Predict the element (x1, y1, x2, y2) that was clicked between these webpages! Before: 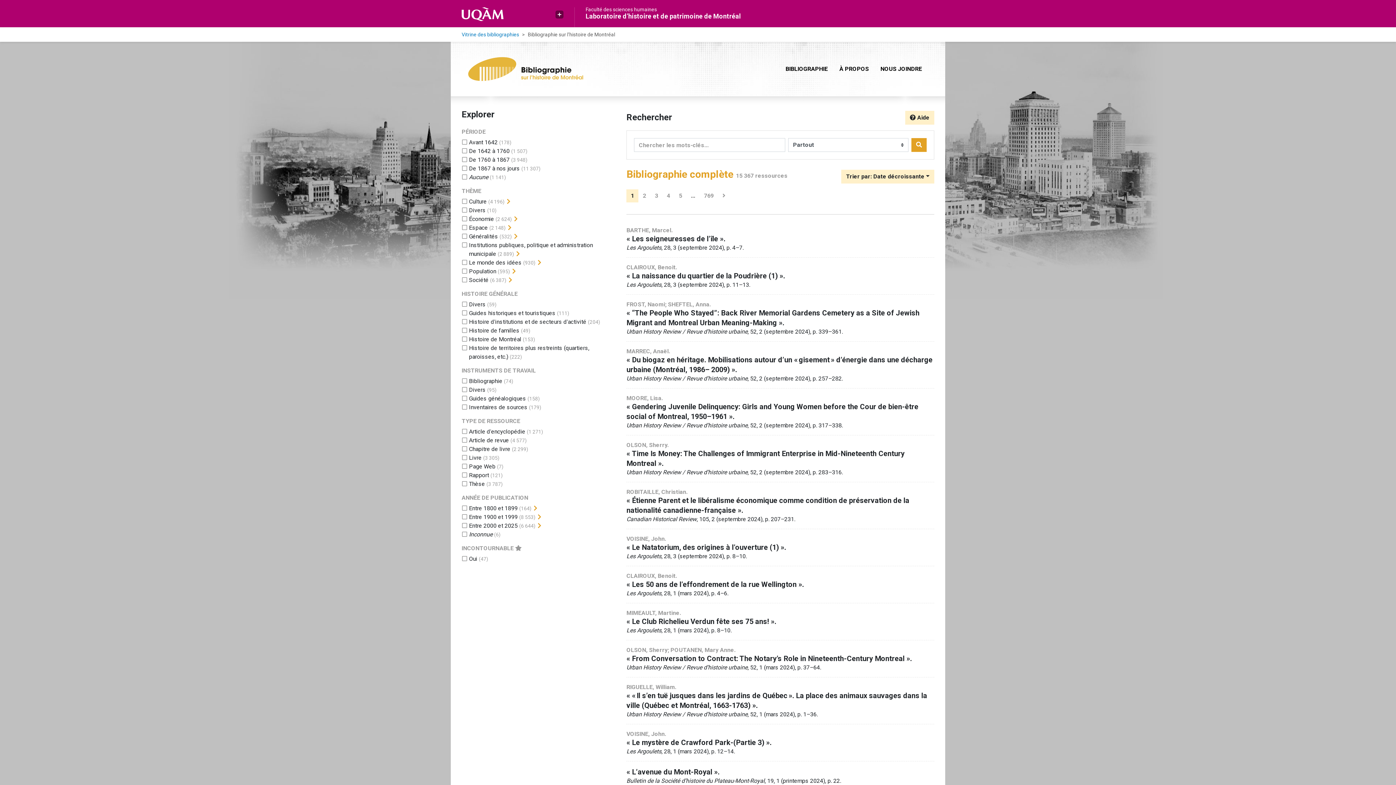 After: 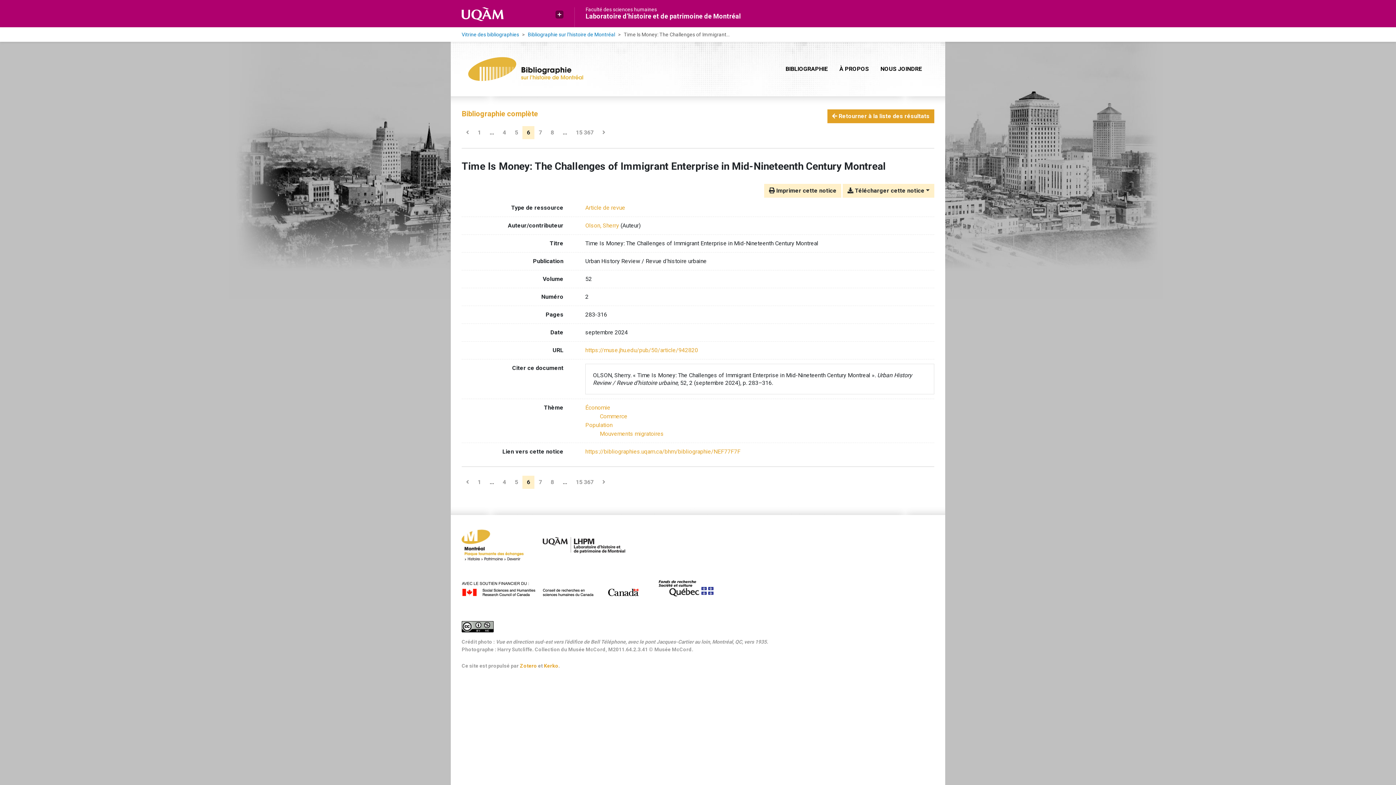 Action: label: OLSON, Sherry.
« Time Is Money: The Challenges of Immigrant Enterprise in Mid-Nineteenth Century Montreal ».
Urban History Review / Revue d’histoire urbaine, 52, 2 (septembre 2024), p. 283–316. bbox: (626, 441, 934, 476)